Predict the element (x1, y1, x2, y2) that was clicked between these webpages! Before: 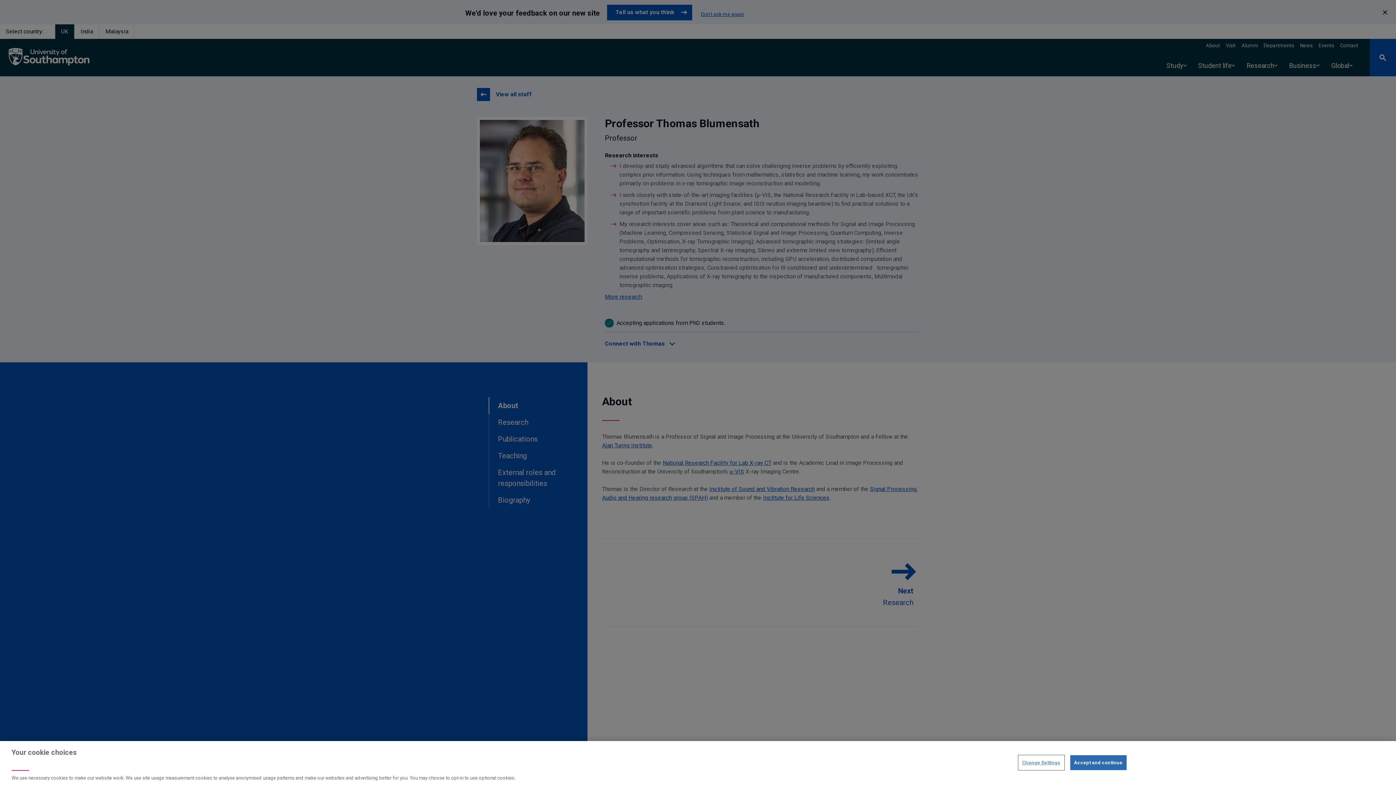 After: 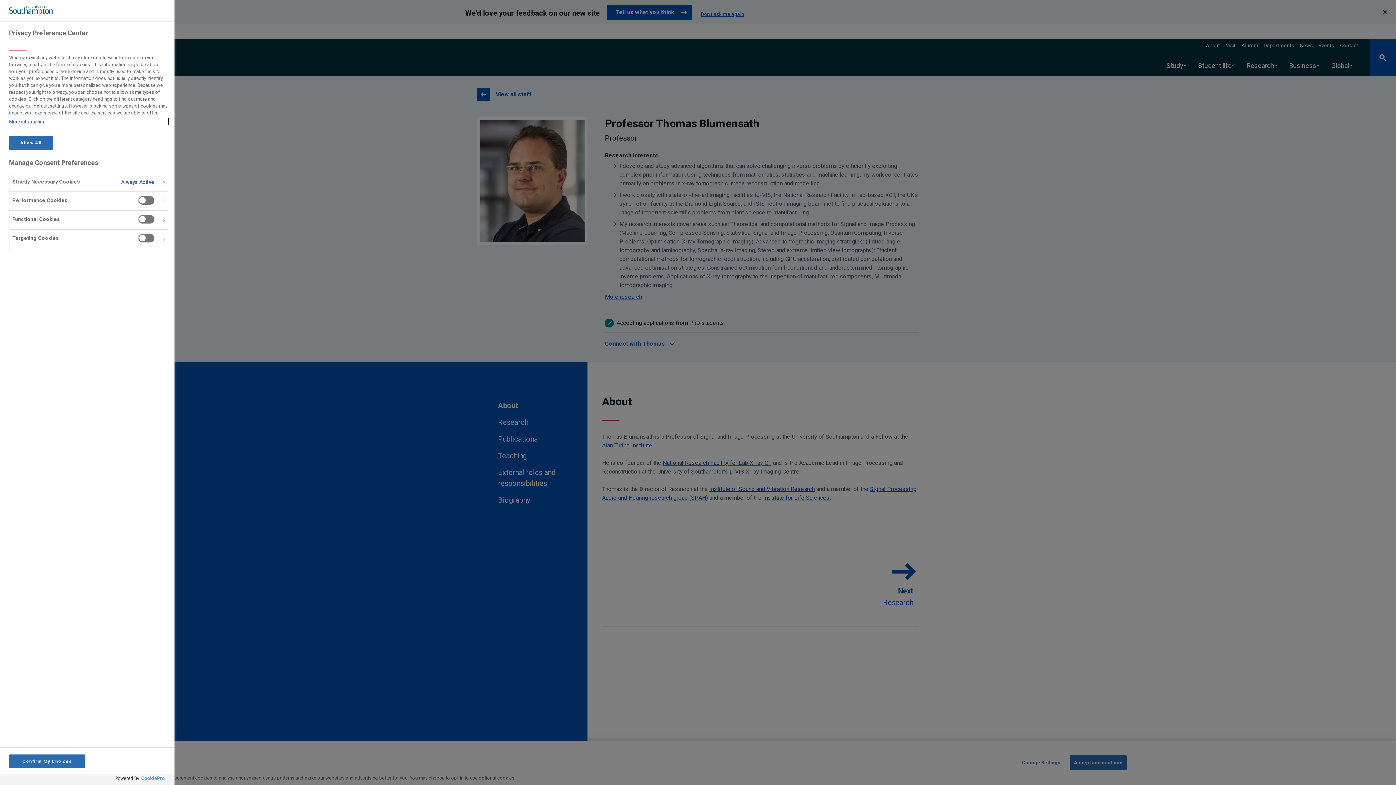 Action: label: Change Settings bbox: (1018, 755, 1064, 770)